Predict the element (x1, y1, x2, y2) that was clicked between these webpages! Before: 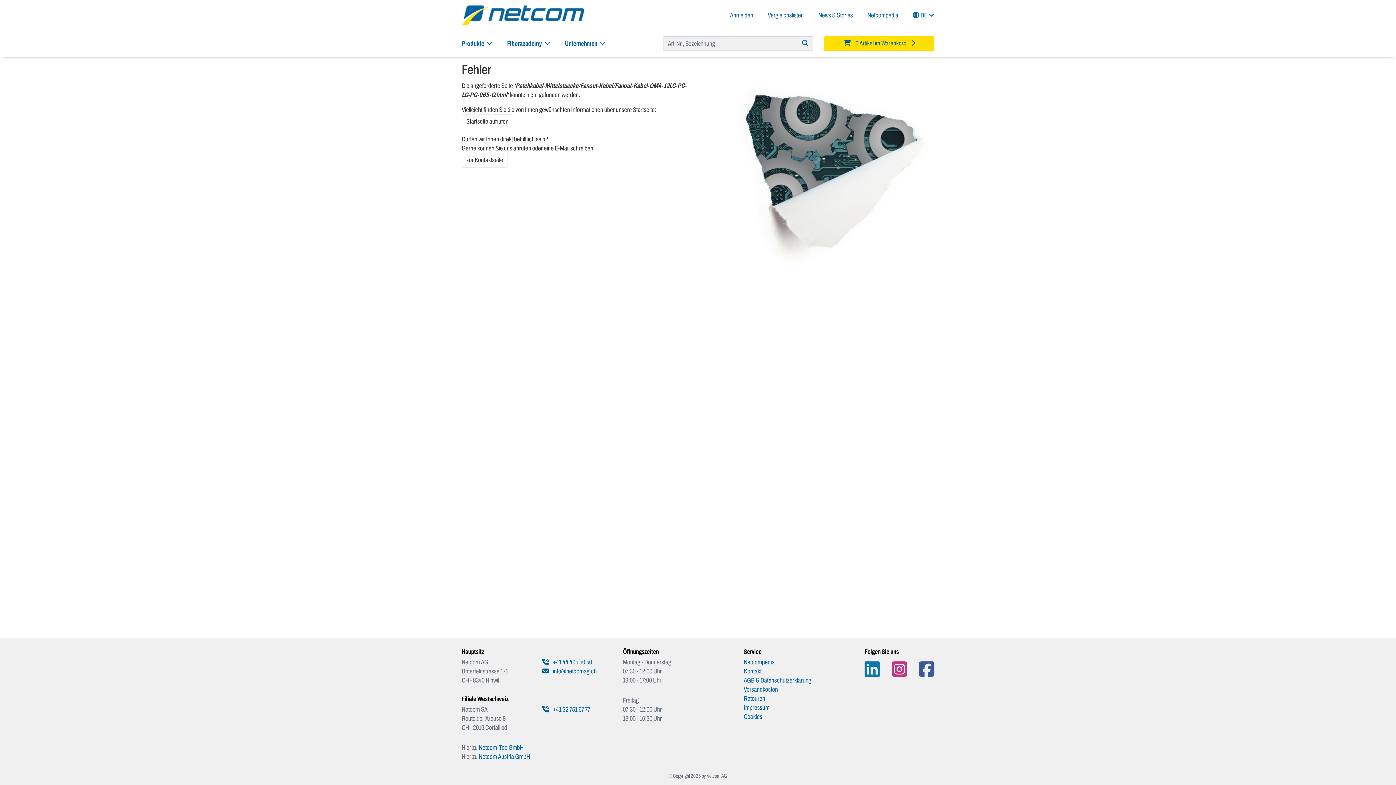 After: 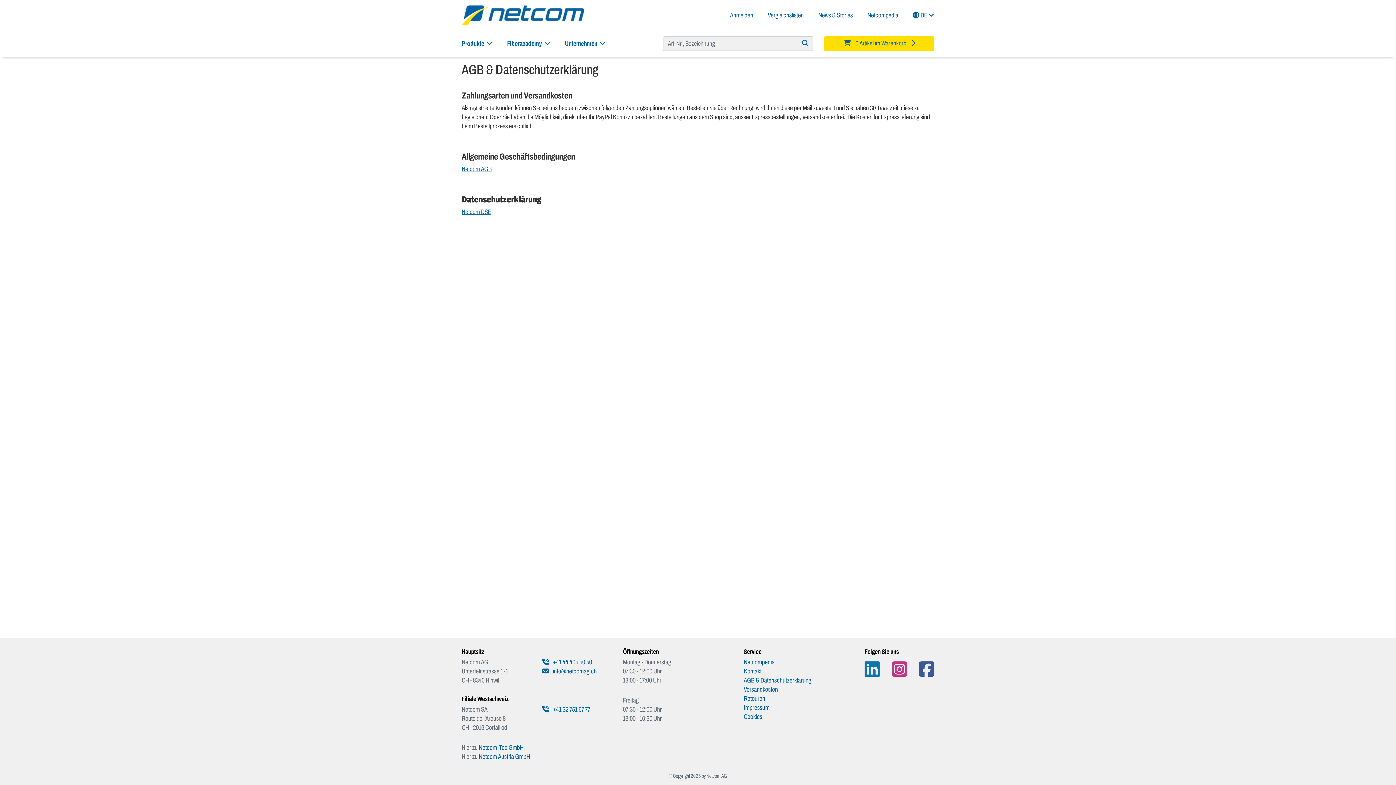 Action: bbox: (743, 686, 778, 693) label: Versandkosten